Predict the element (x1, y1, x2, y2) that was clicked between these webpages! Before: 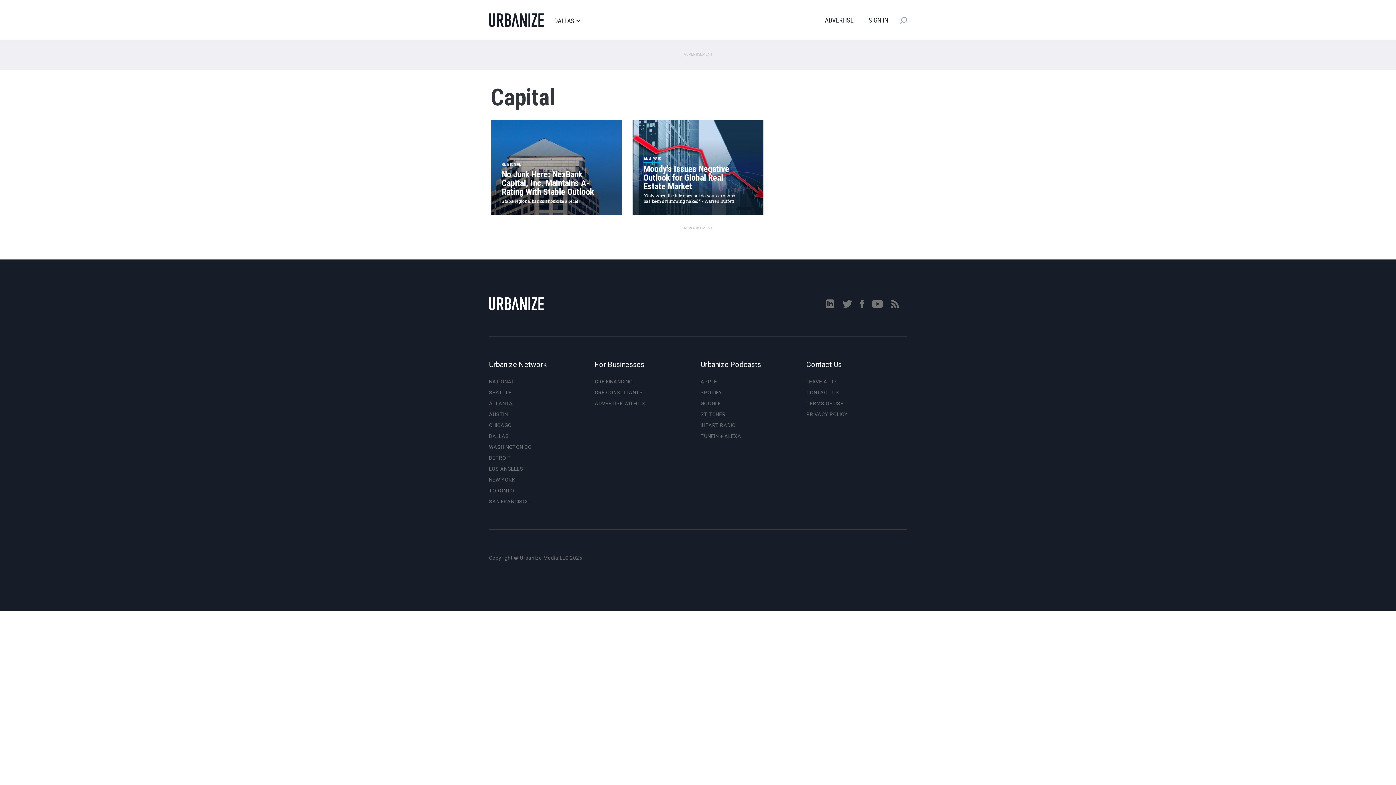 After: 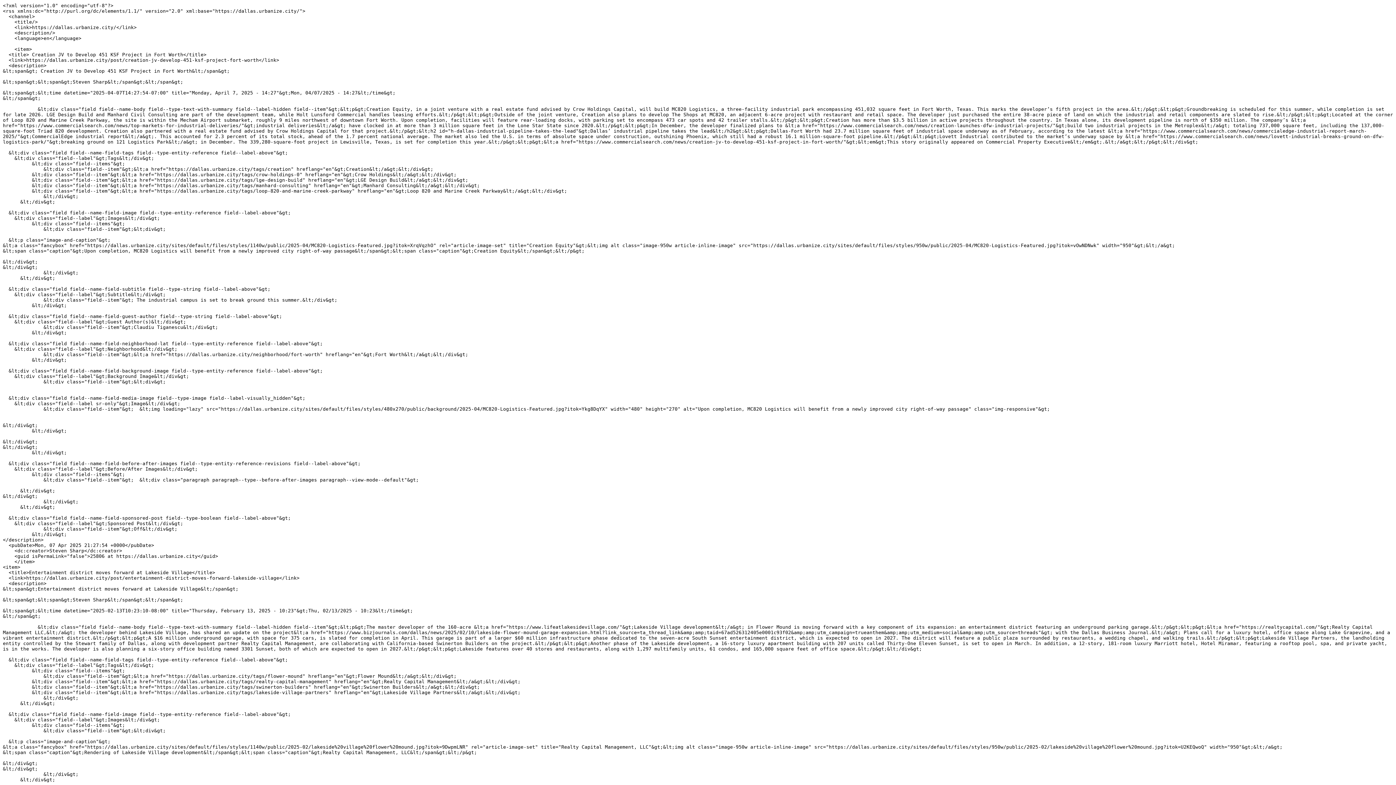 Action: bbox: (890, 300, 899, 306)